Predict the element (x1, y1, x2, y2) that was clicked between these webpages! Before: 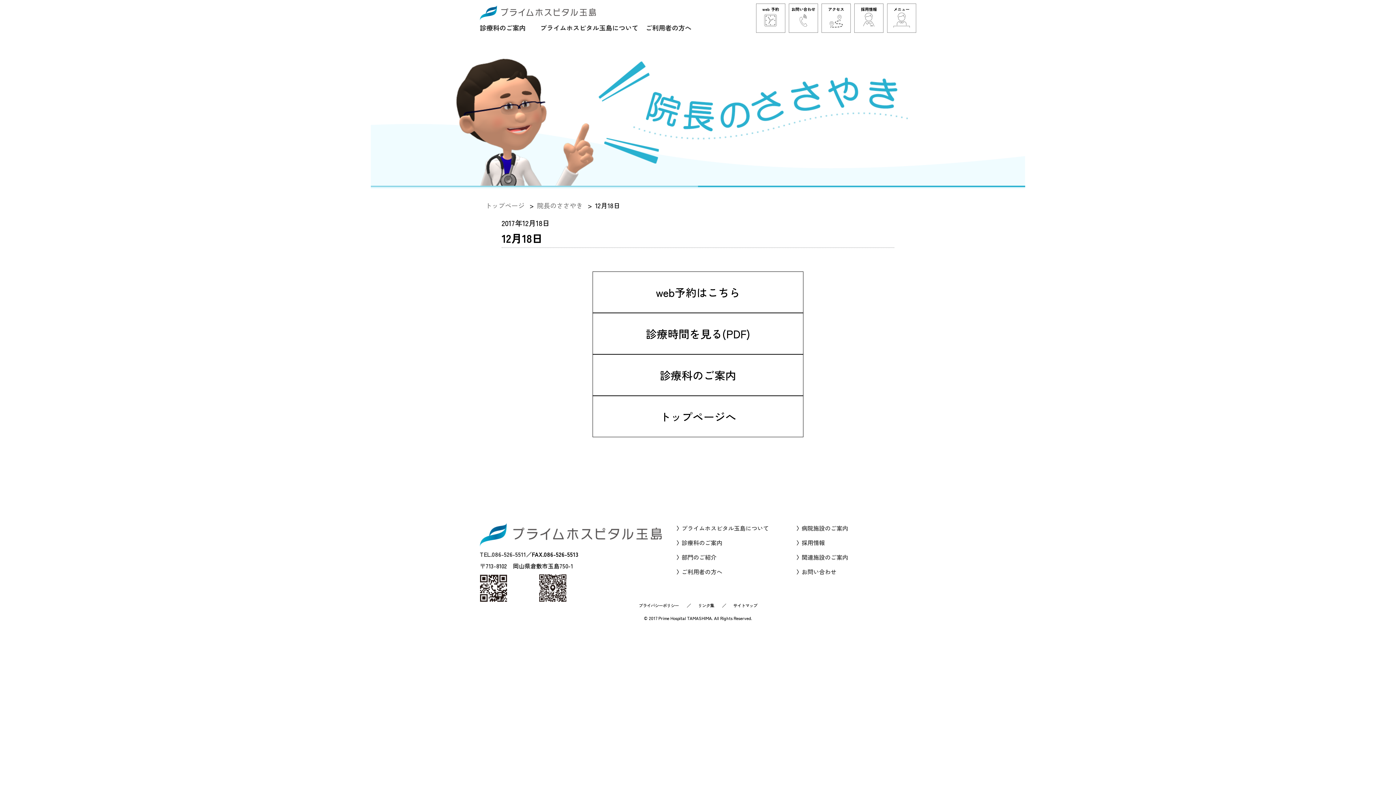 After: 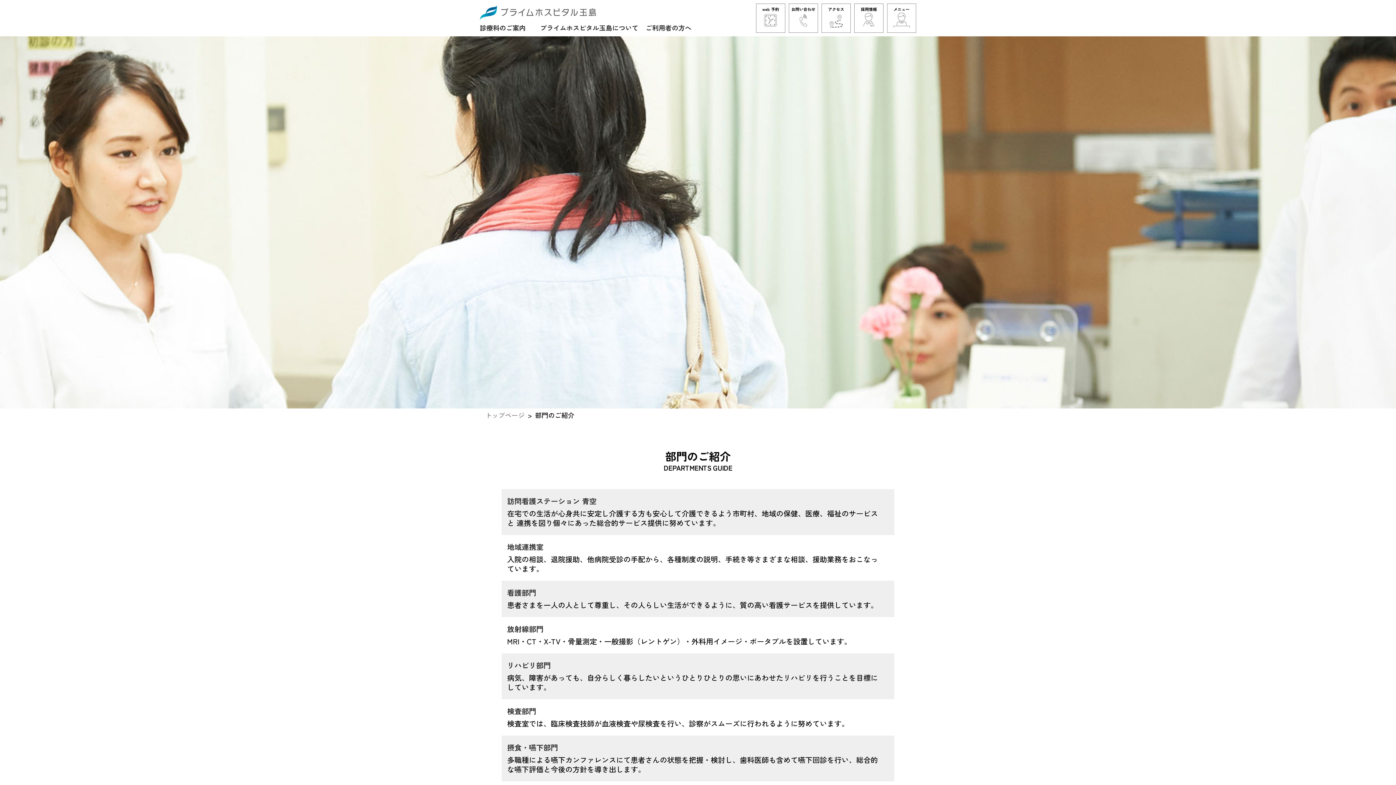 Action: bbox: (676, 550, 796, 564) label: 部門のご紹介